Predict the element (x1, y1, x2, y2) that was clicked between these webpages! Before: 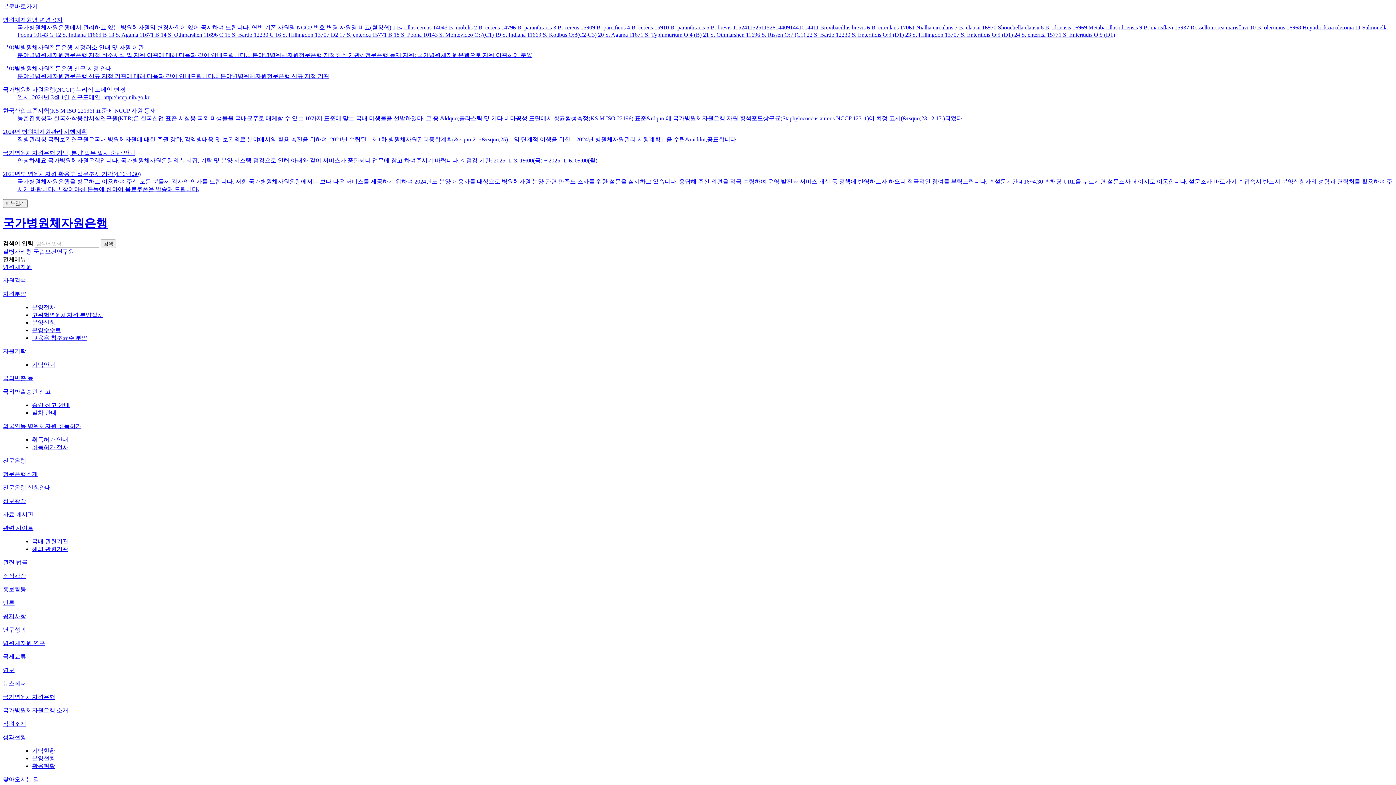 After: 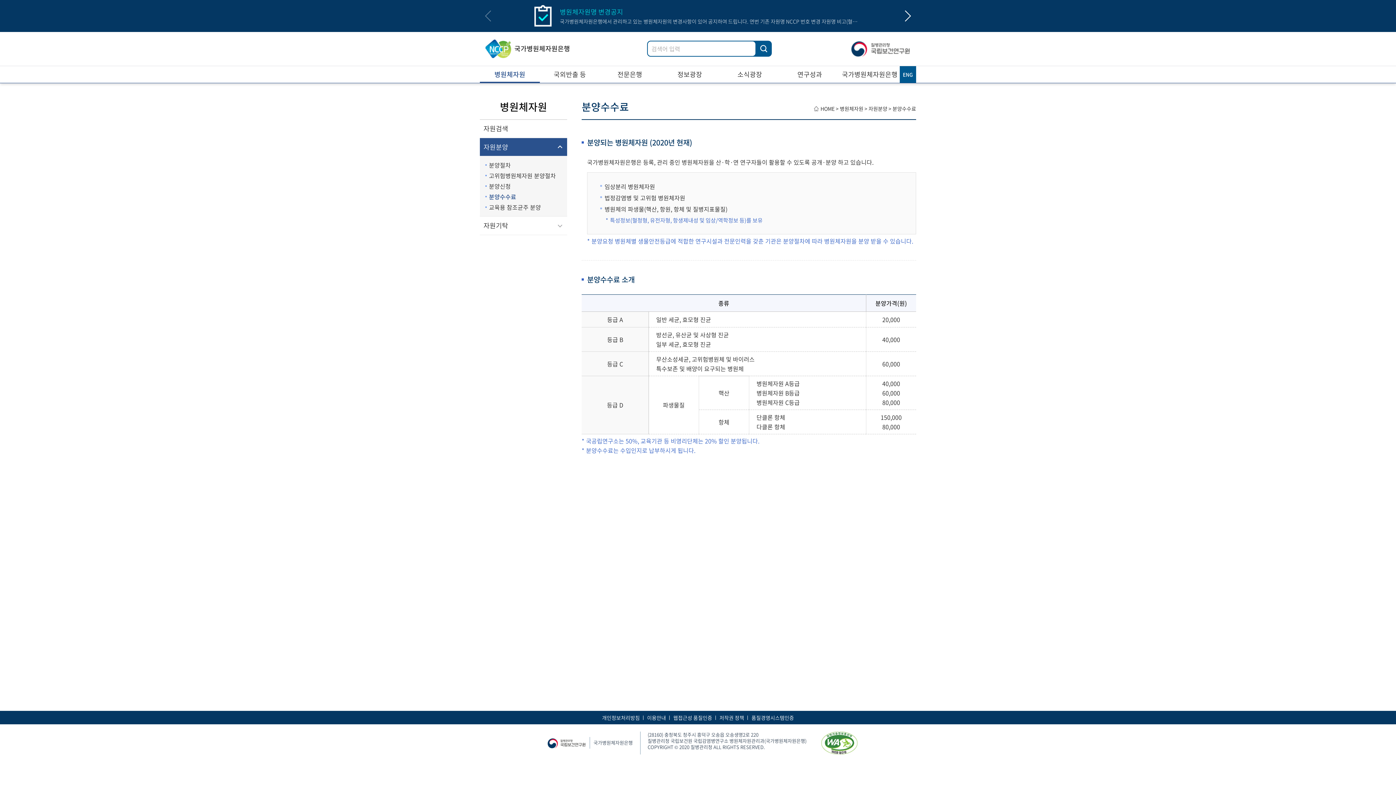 Action: label: 분양수수료 bbox: (32, 327, 61, 333)